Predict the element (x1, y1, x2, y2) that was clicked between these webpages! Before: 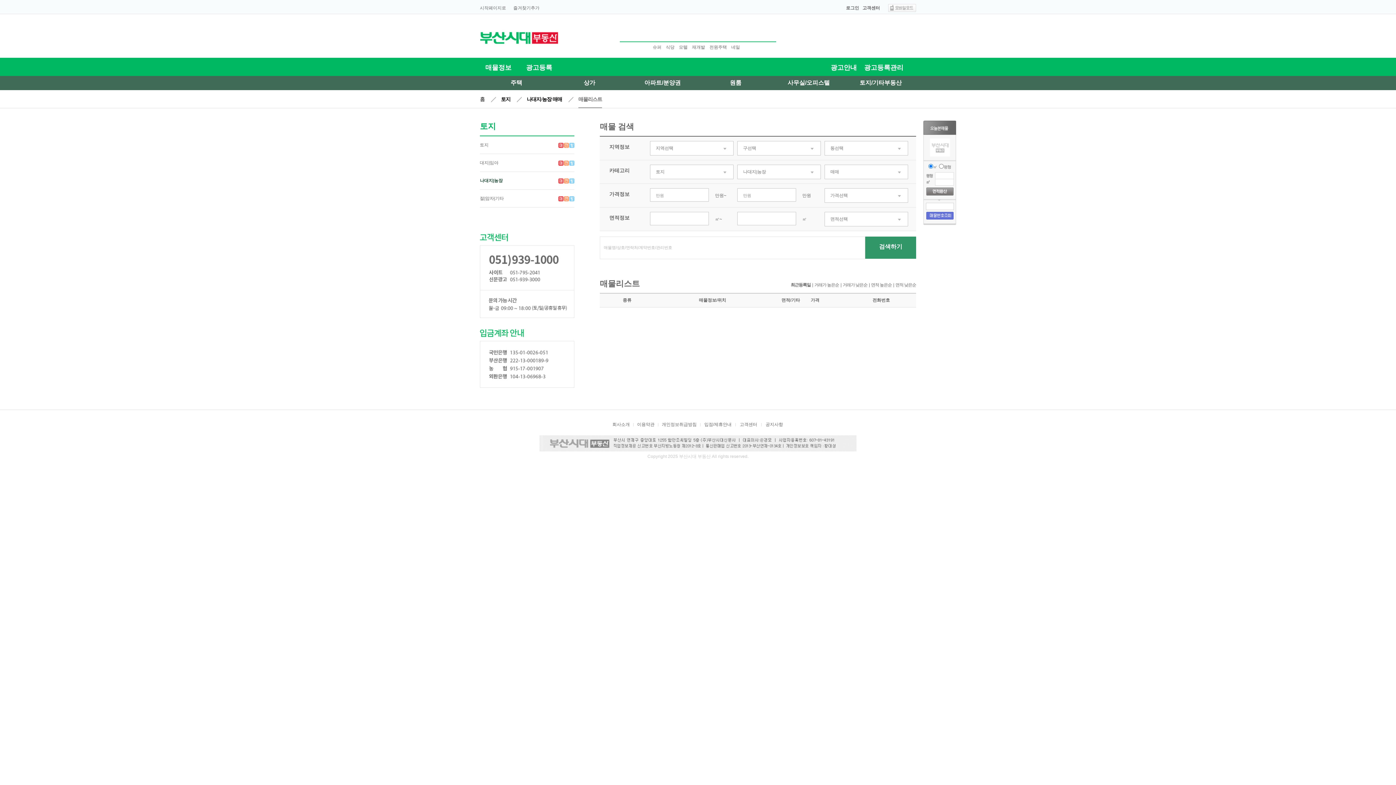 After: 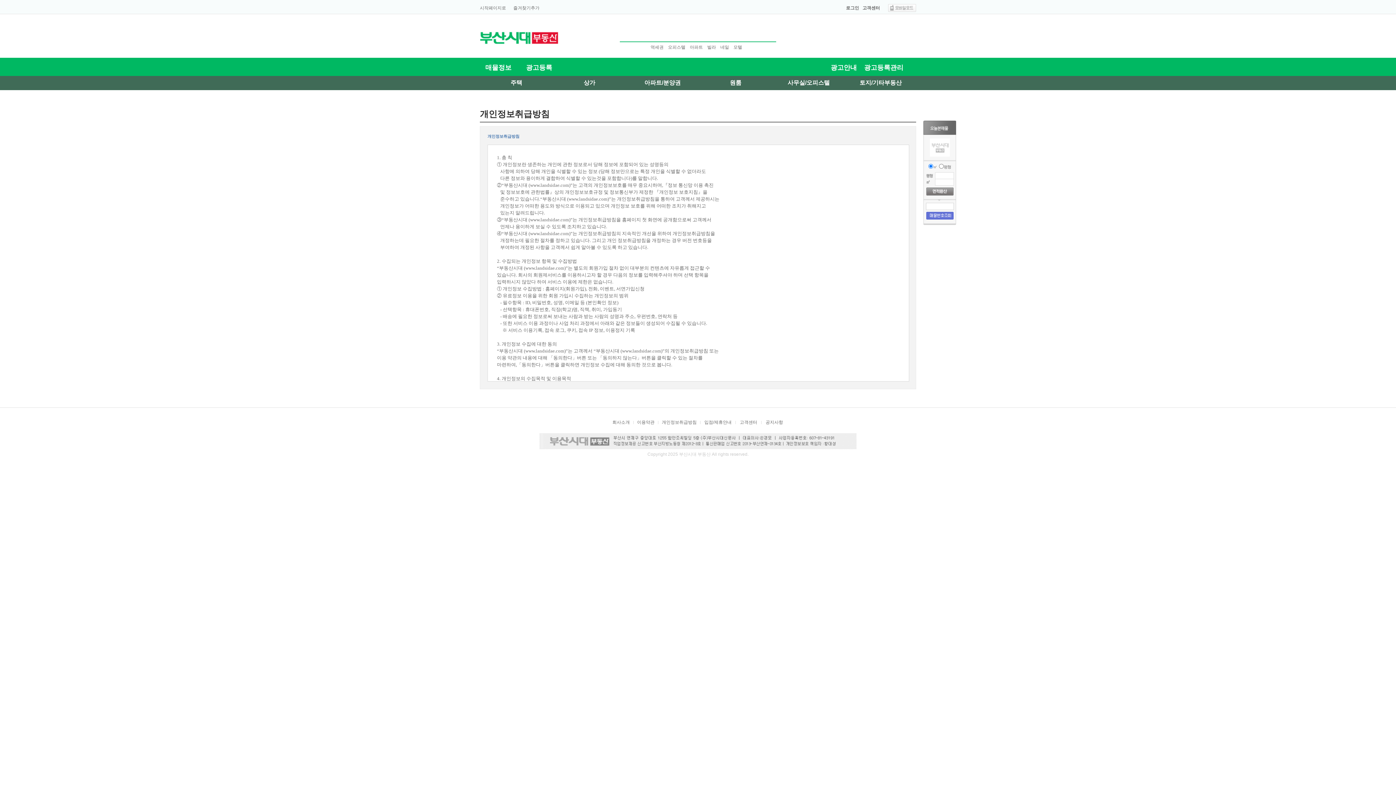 Action: label: 개인정보취급방침 bbox: (662, 422, 696, 427)